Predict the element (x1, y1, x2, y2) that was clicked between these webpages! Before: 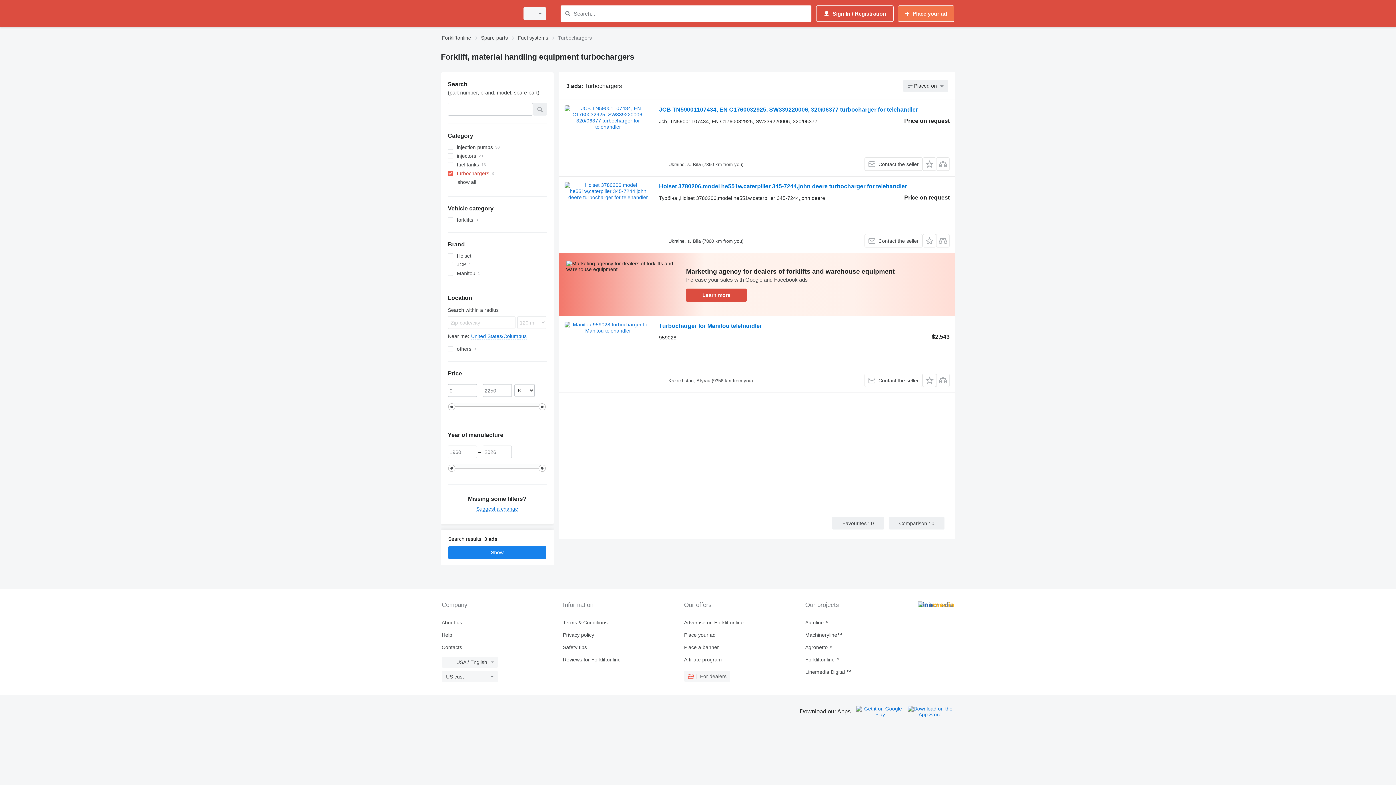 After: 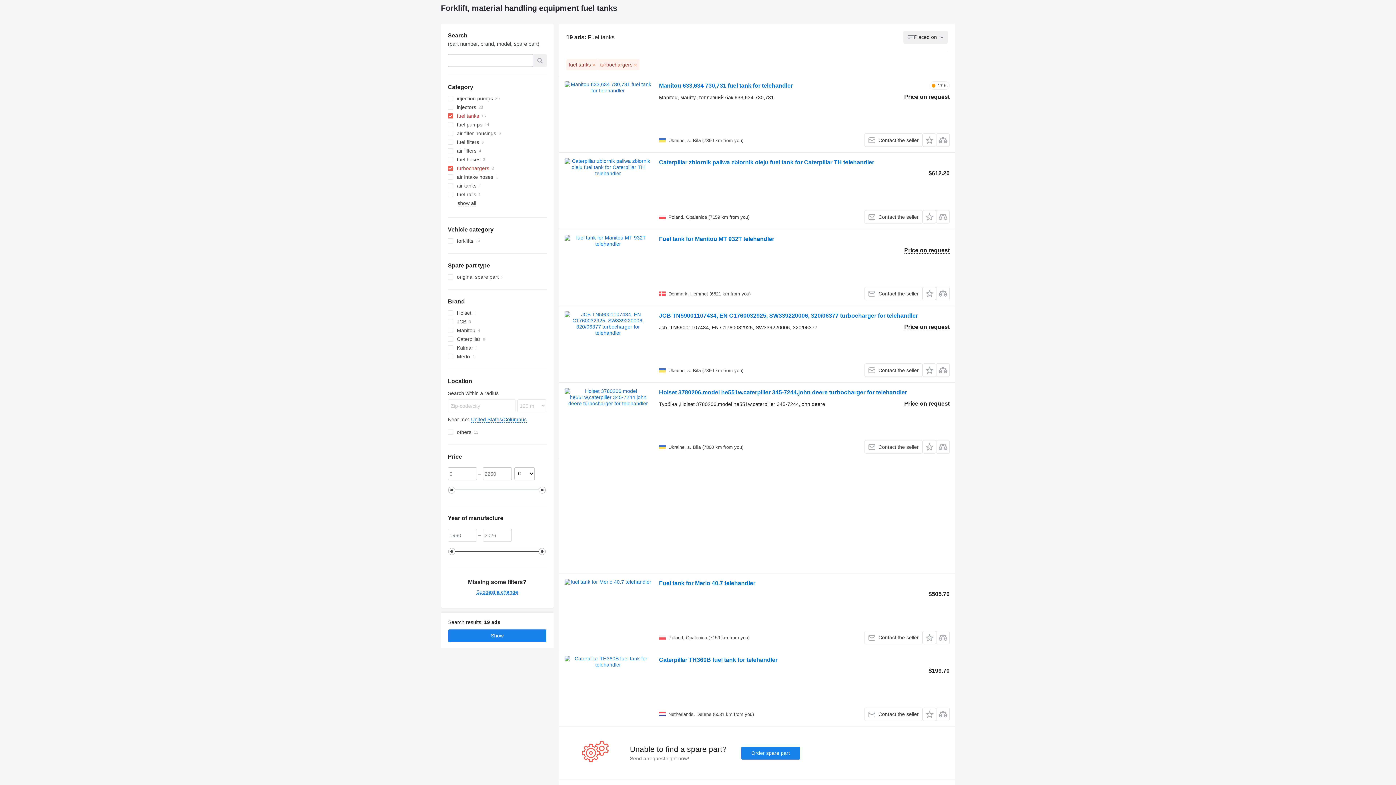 Action: label: fuel tanks bbox: (447, 160, 546, 169)